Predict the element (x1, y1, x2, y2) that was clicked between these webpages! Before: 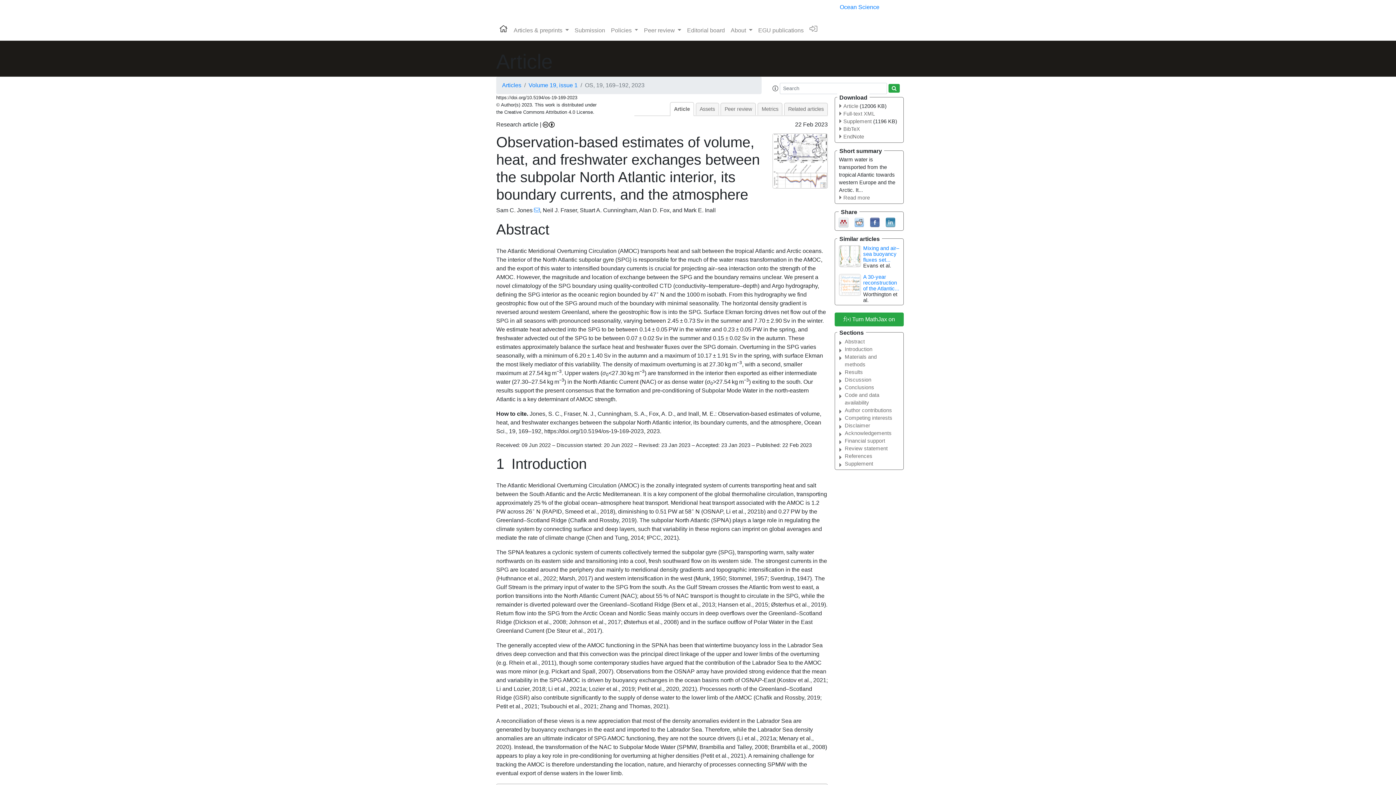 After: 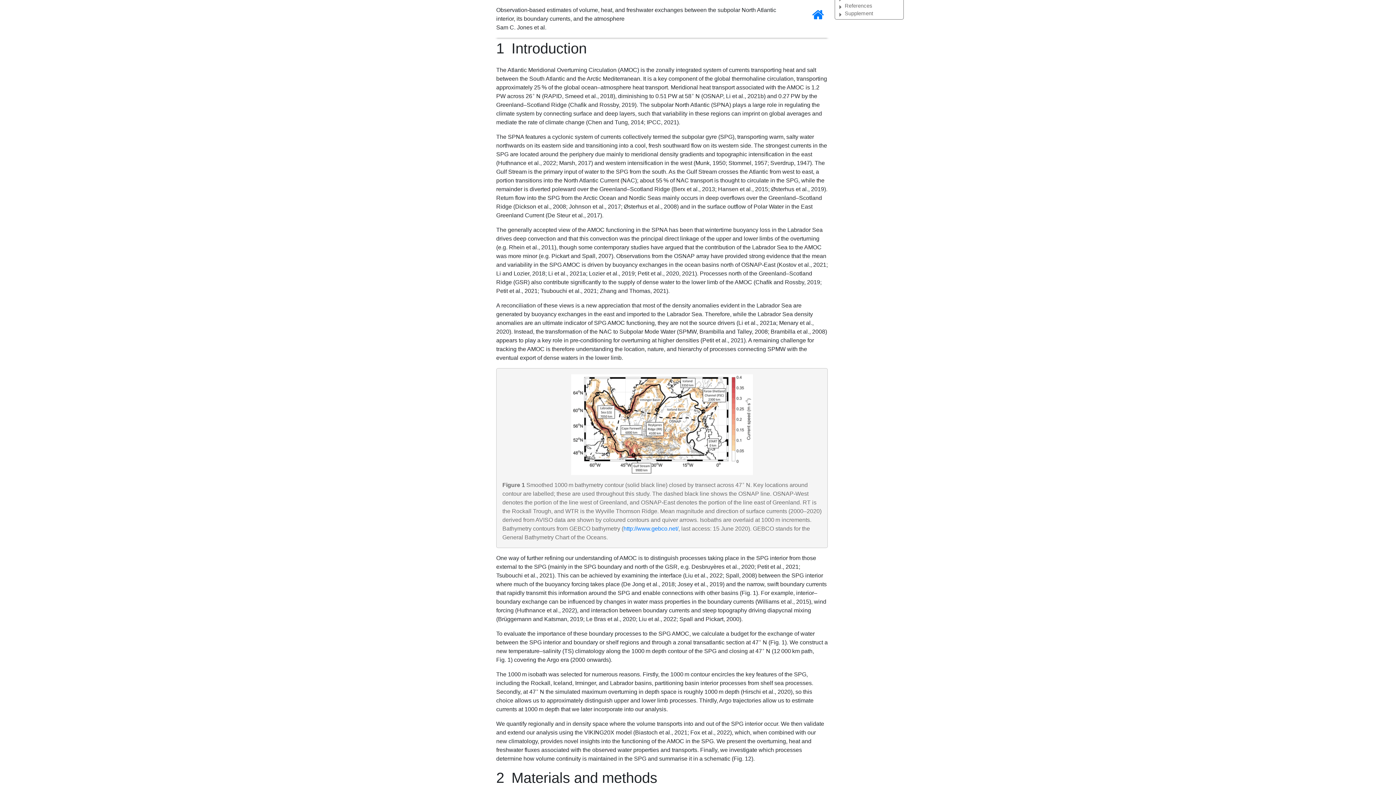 Action: label: Introduction bbox: (845, 345, 898, 353)